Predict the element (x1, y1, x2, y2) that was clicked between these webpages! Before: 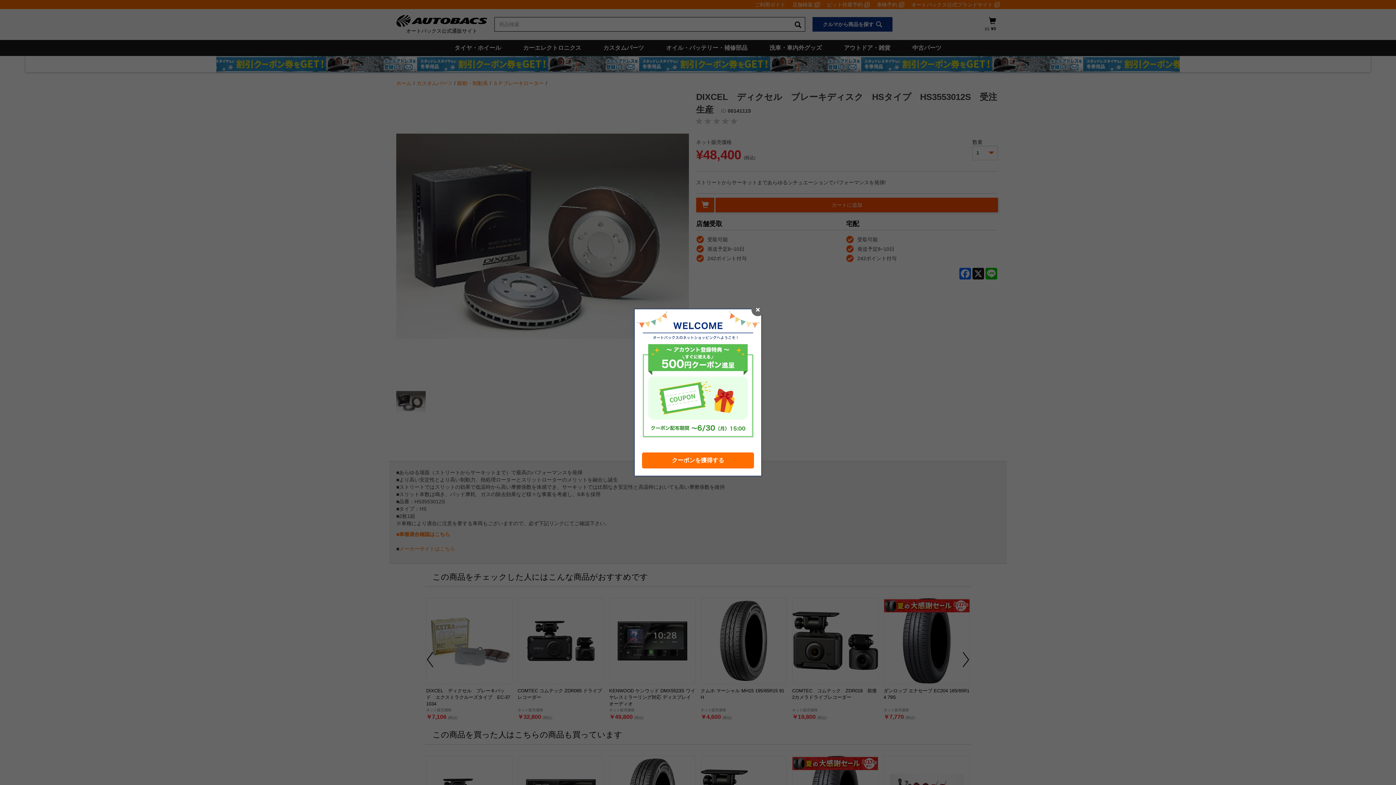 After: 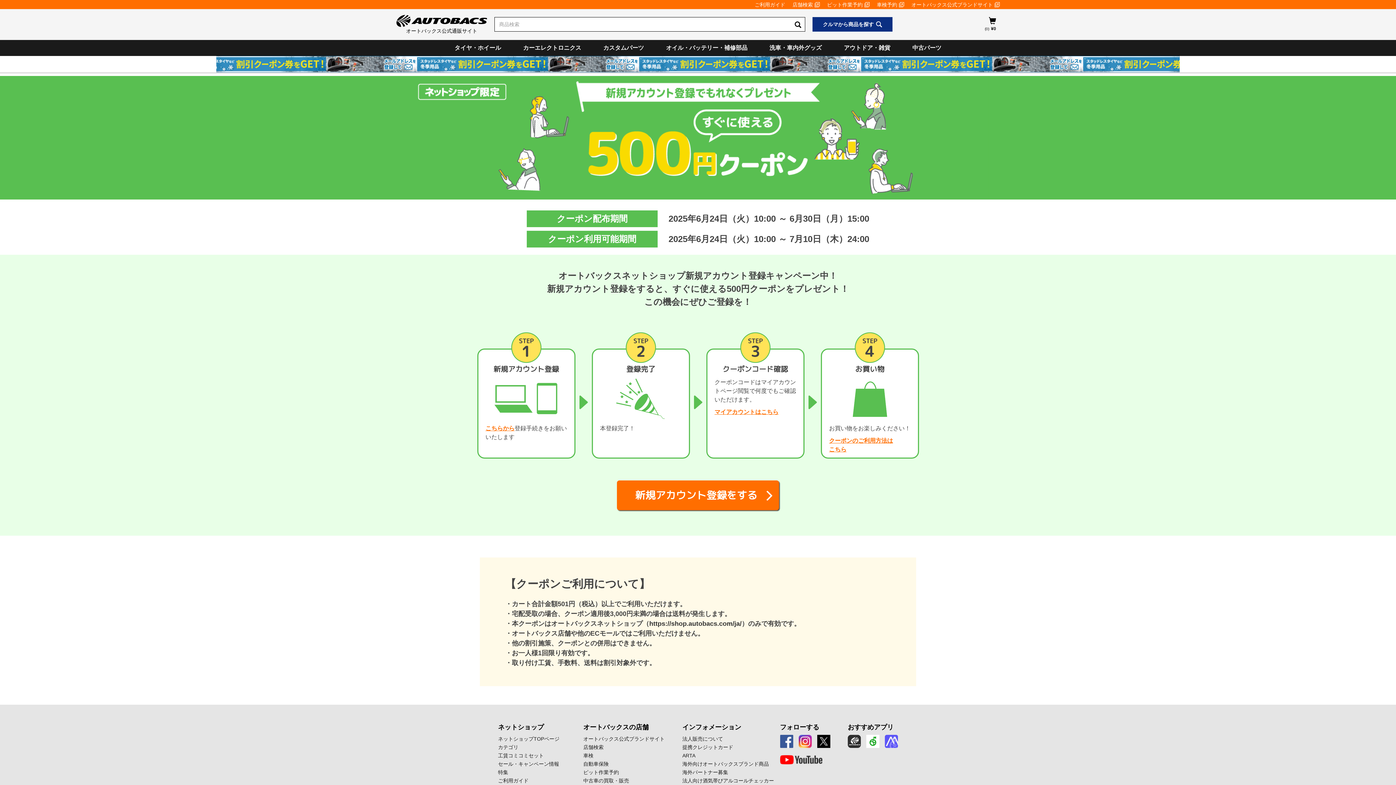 Action: label: クーポンを獲得する bbox: (642, 452, 754, 468)